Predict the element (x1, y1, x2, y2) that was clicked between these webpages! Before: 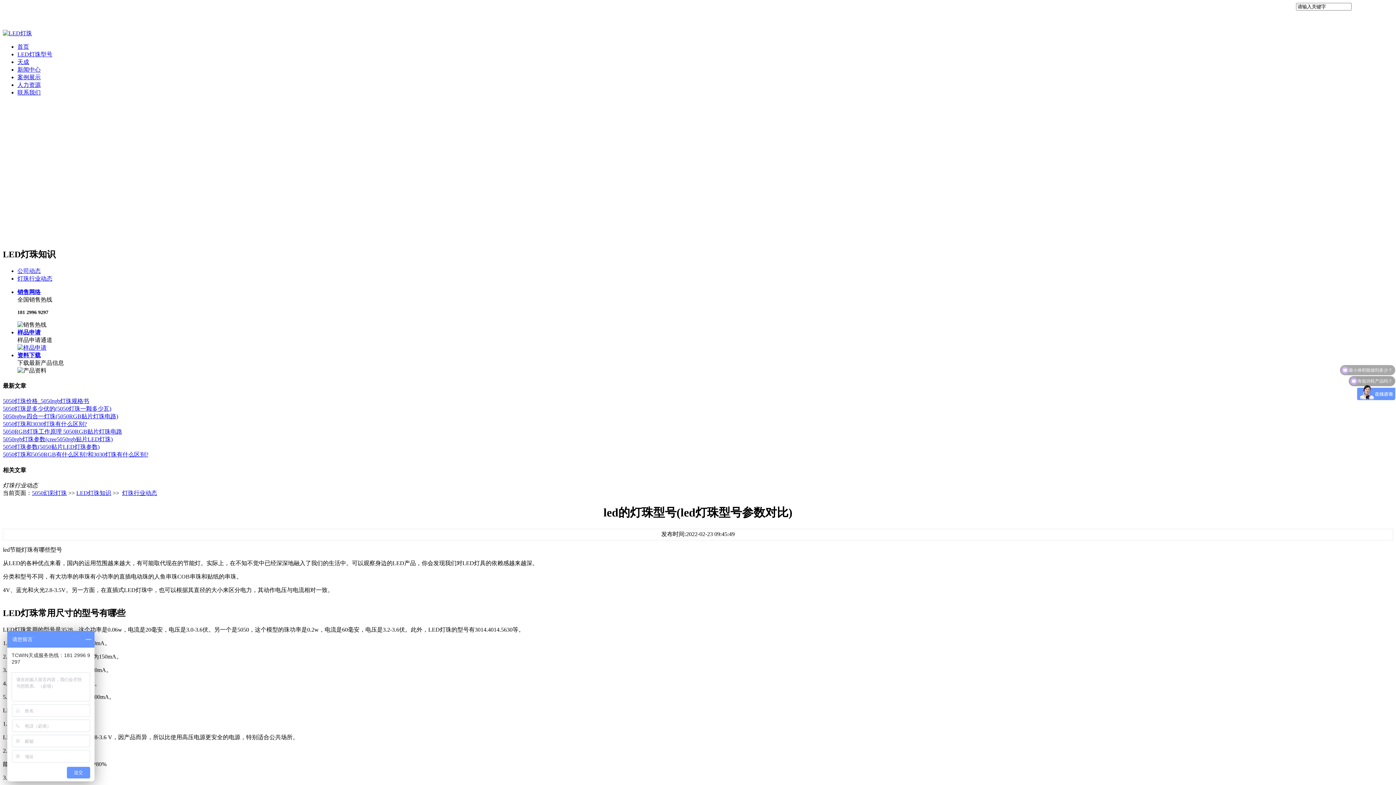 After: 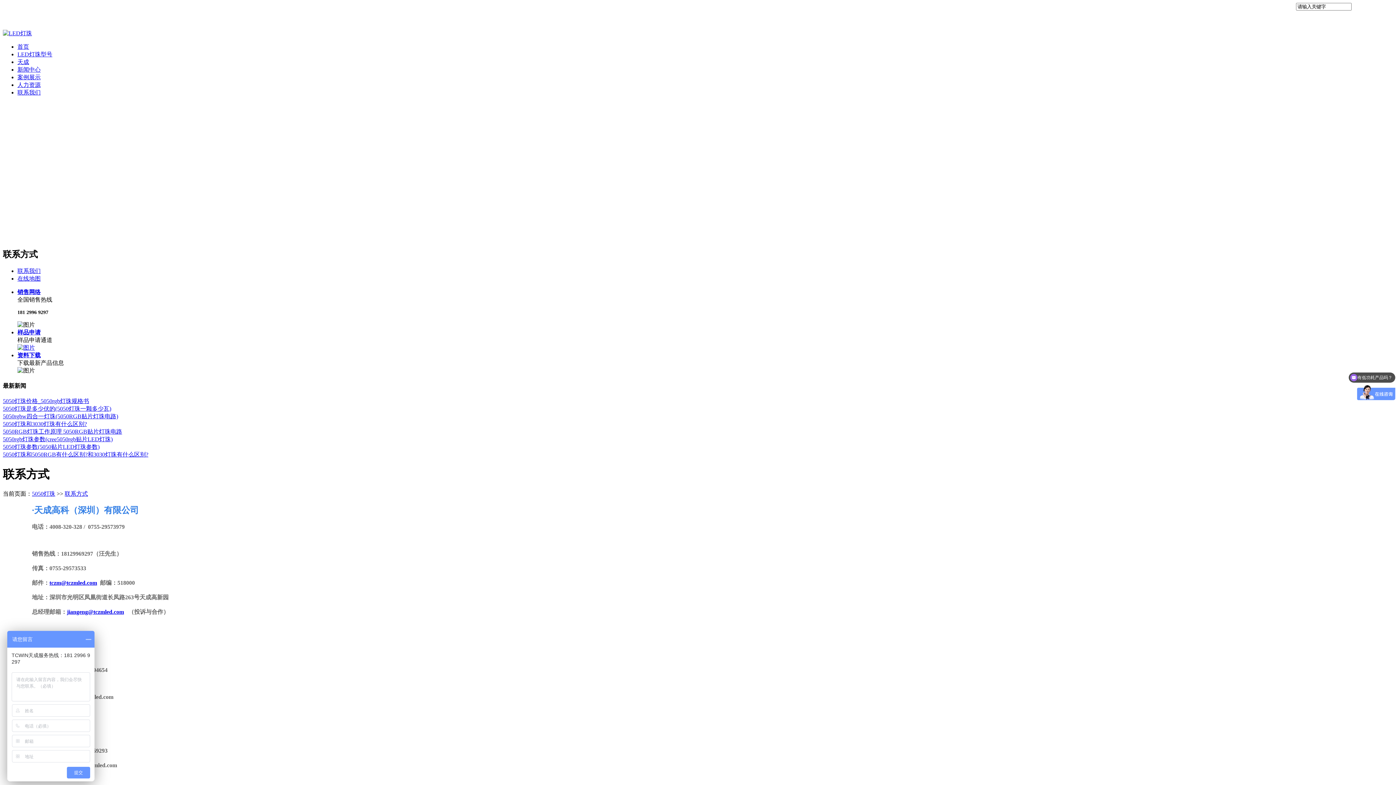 Action: label: 销售网络 bbox: (17, 289, 40, 295)